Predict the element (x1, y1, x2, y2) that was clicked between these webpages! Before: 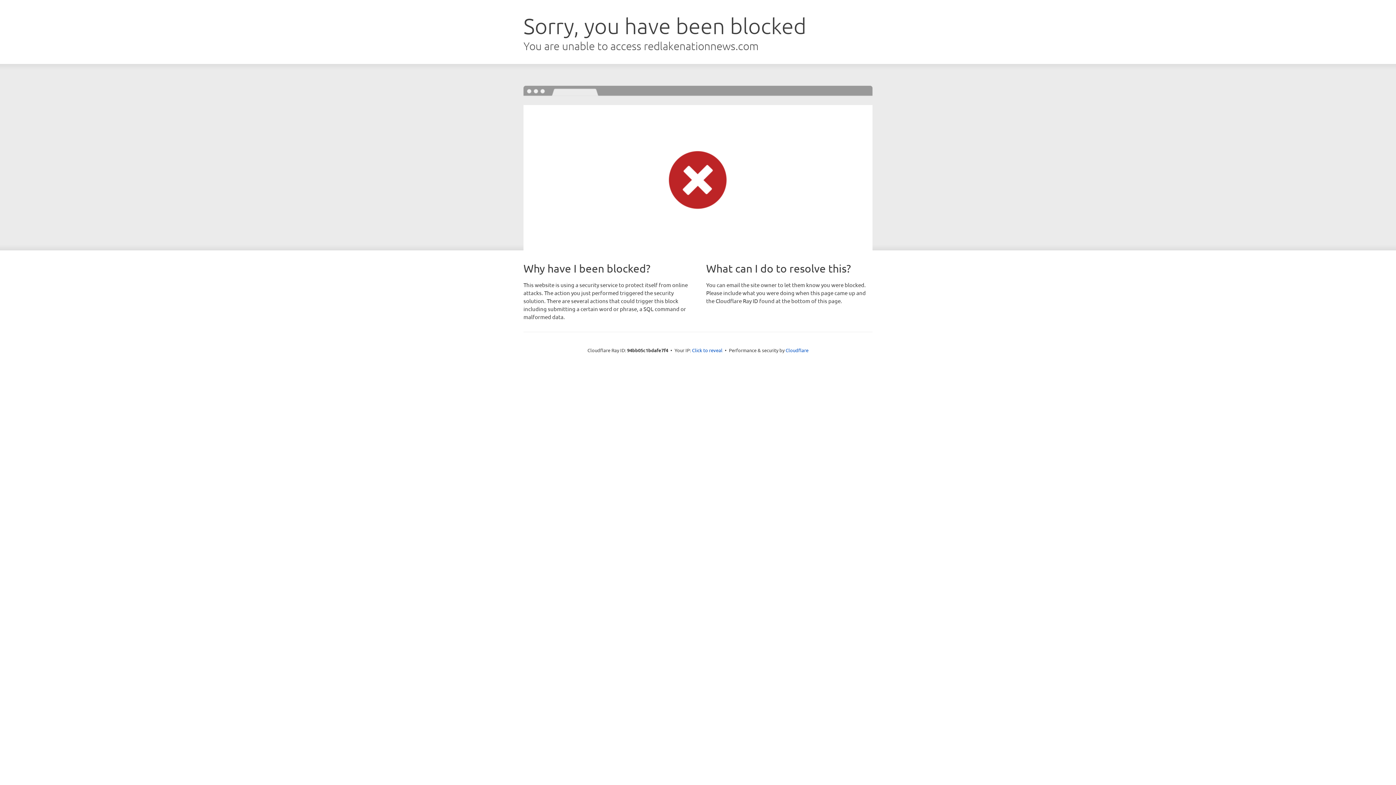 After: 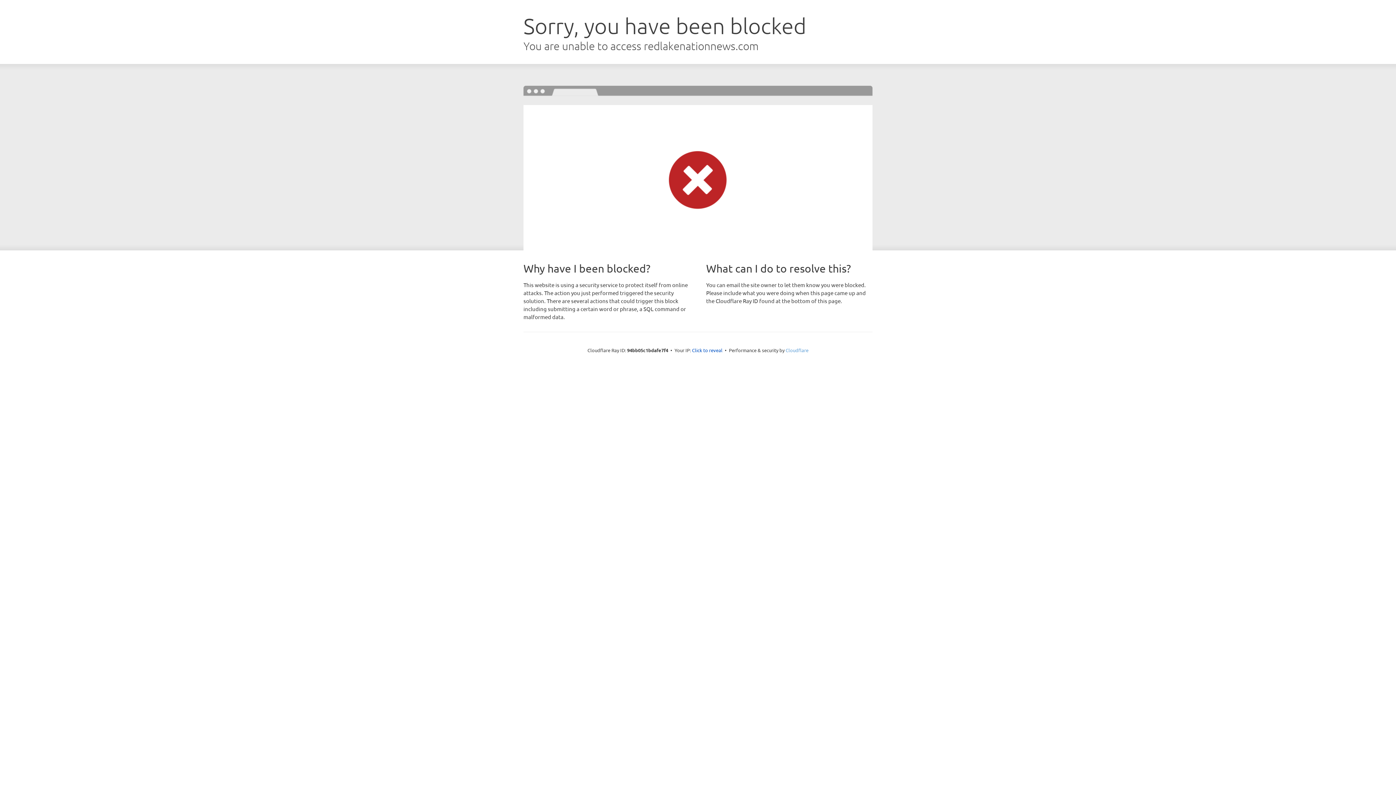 Action: label: Cloudflare bbox: (785, 347, 808, 353)